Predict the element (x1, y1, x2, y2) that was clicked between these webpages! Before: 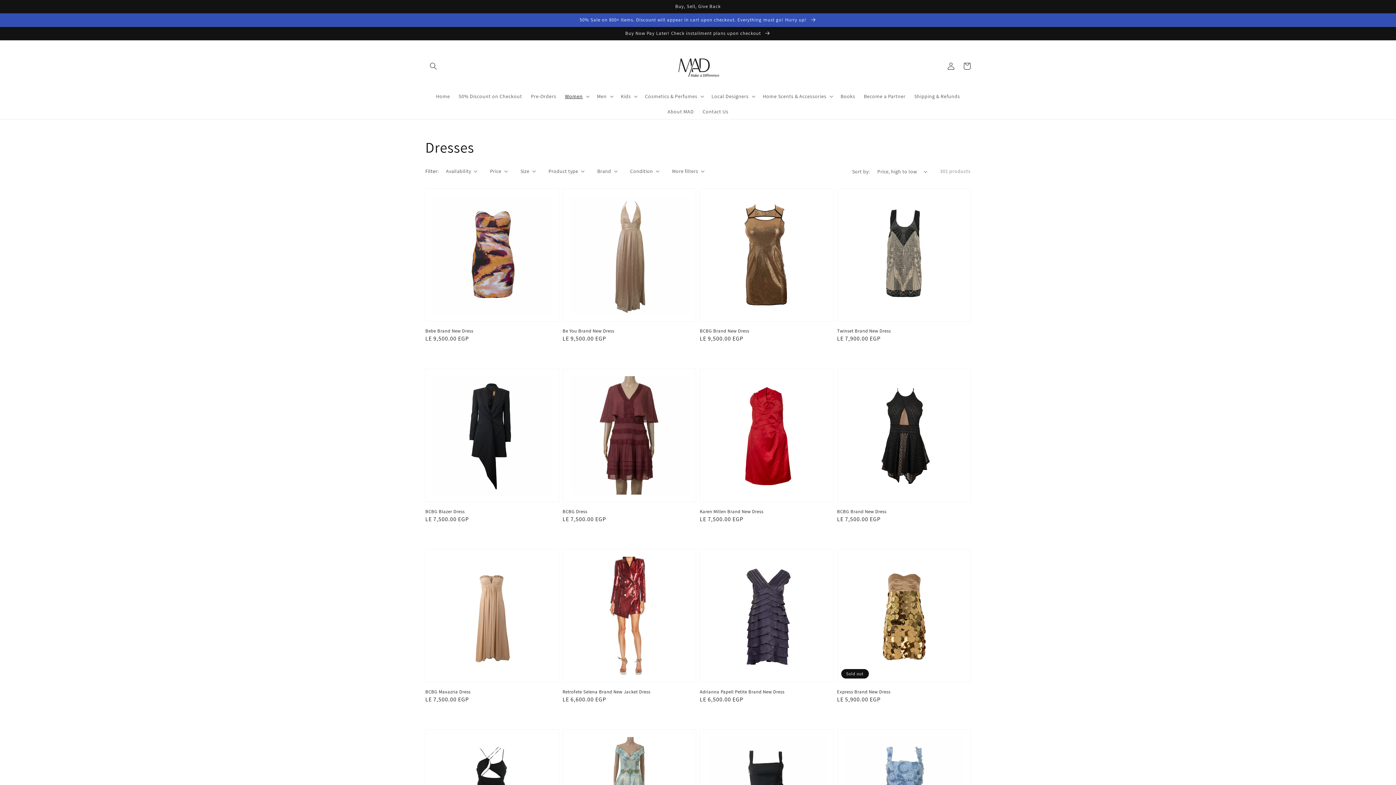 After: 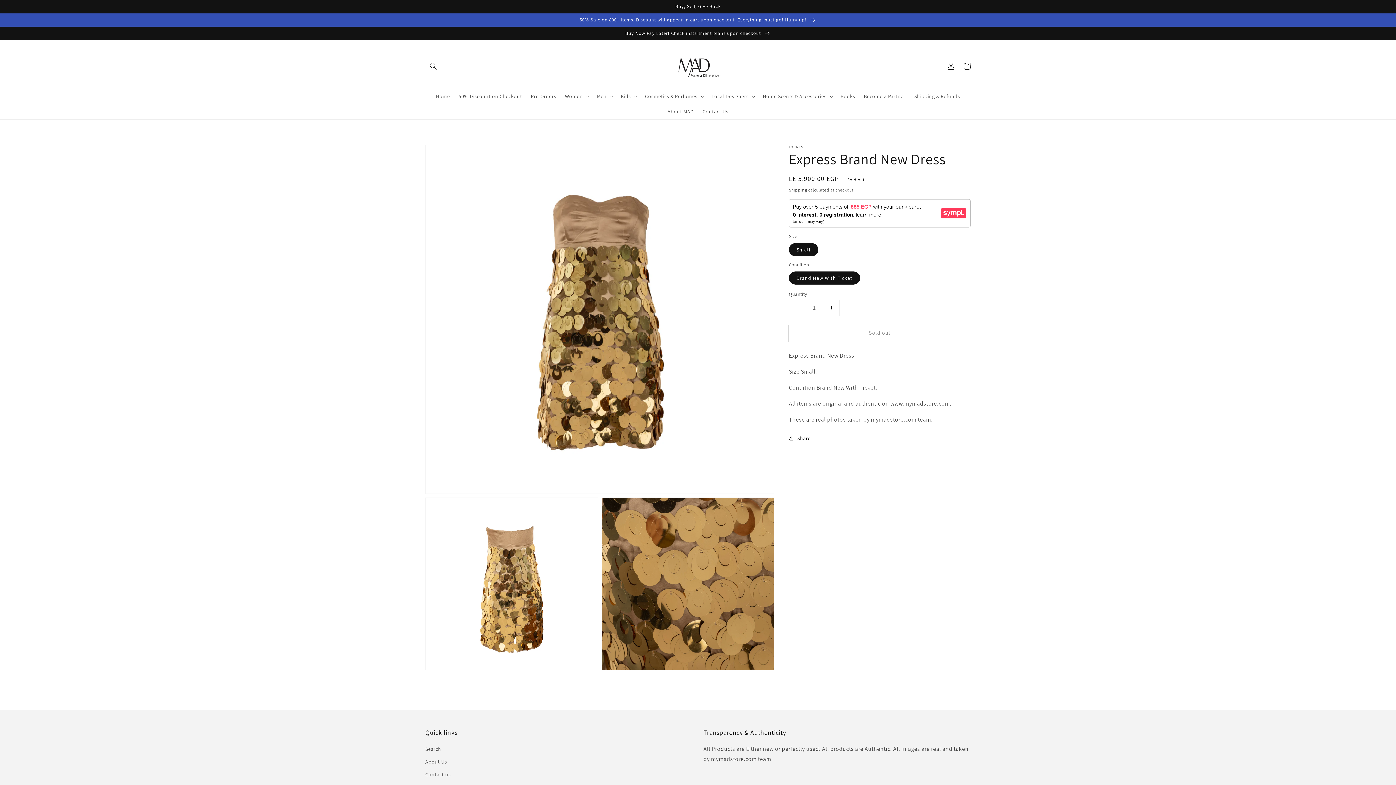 Action: label: Express Brand New Dress bbox: (837, 689, 966, 695)